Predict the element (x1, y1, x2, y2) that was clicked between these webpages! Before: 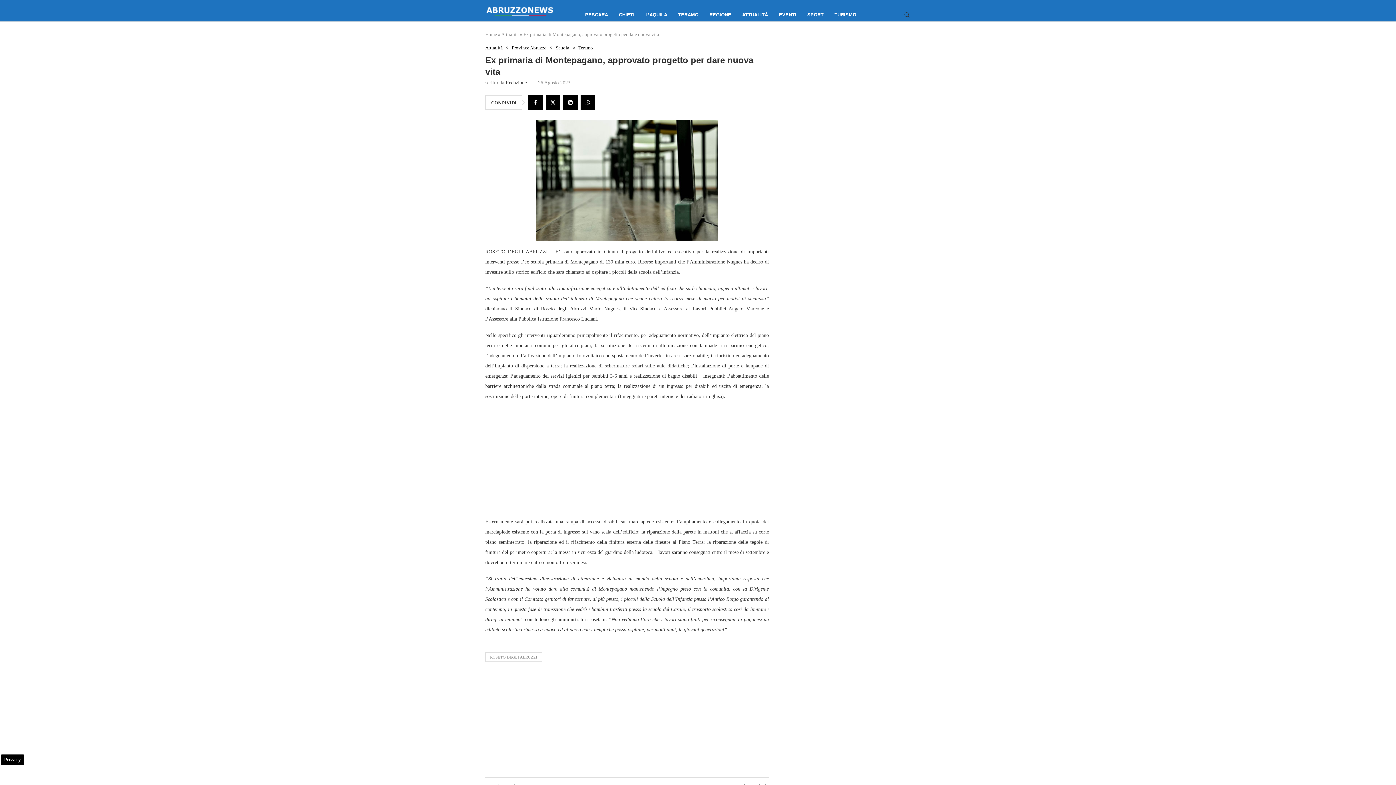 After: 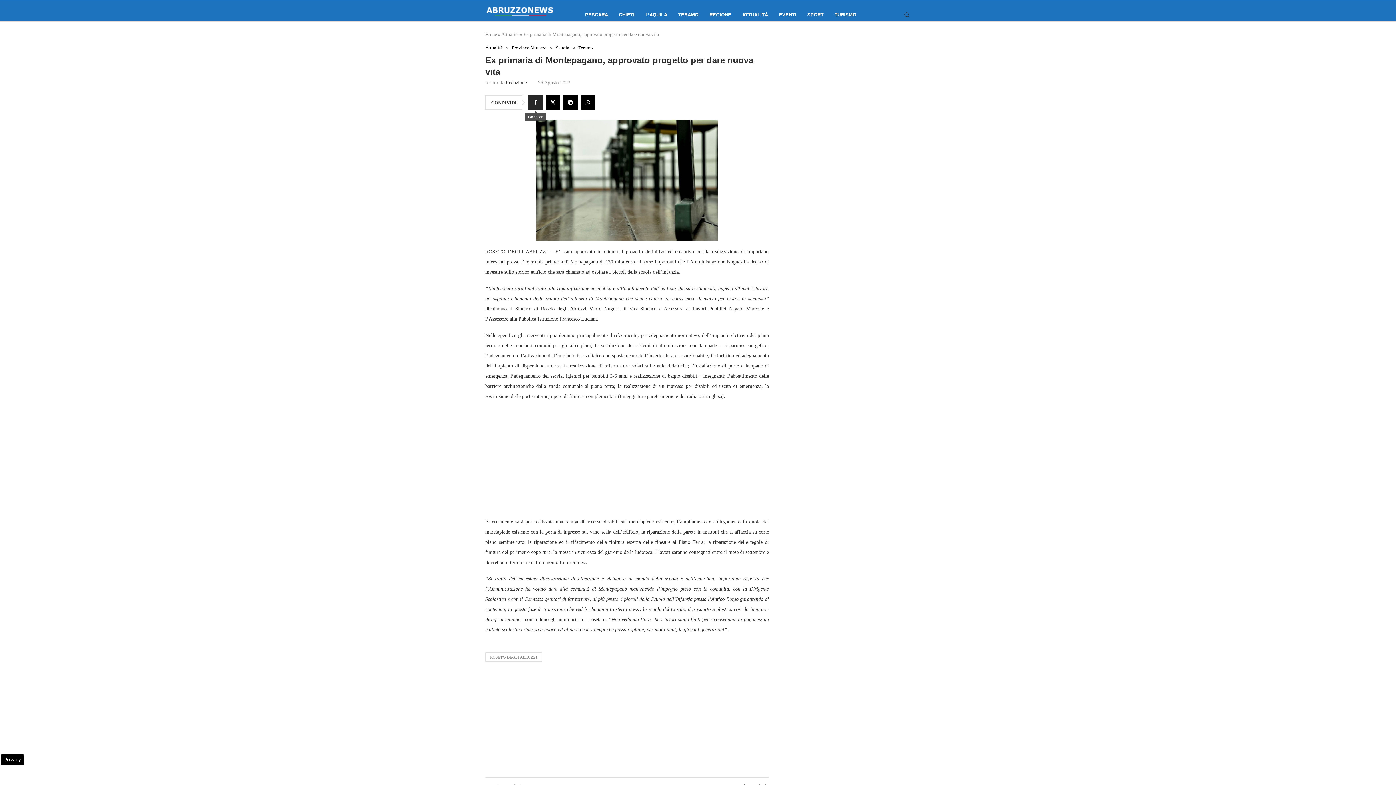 Action: label: Share on Facebook bbox: (528, 95, 542, 109)